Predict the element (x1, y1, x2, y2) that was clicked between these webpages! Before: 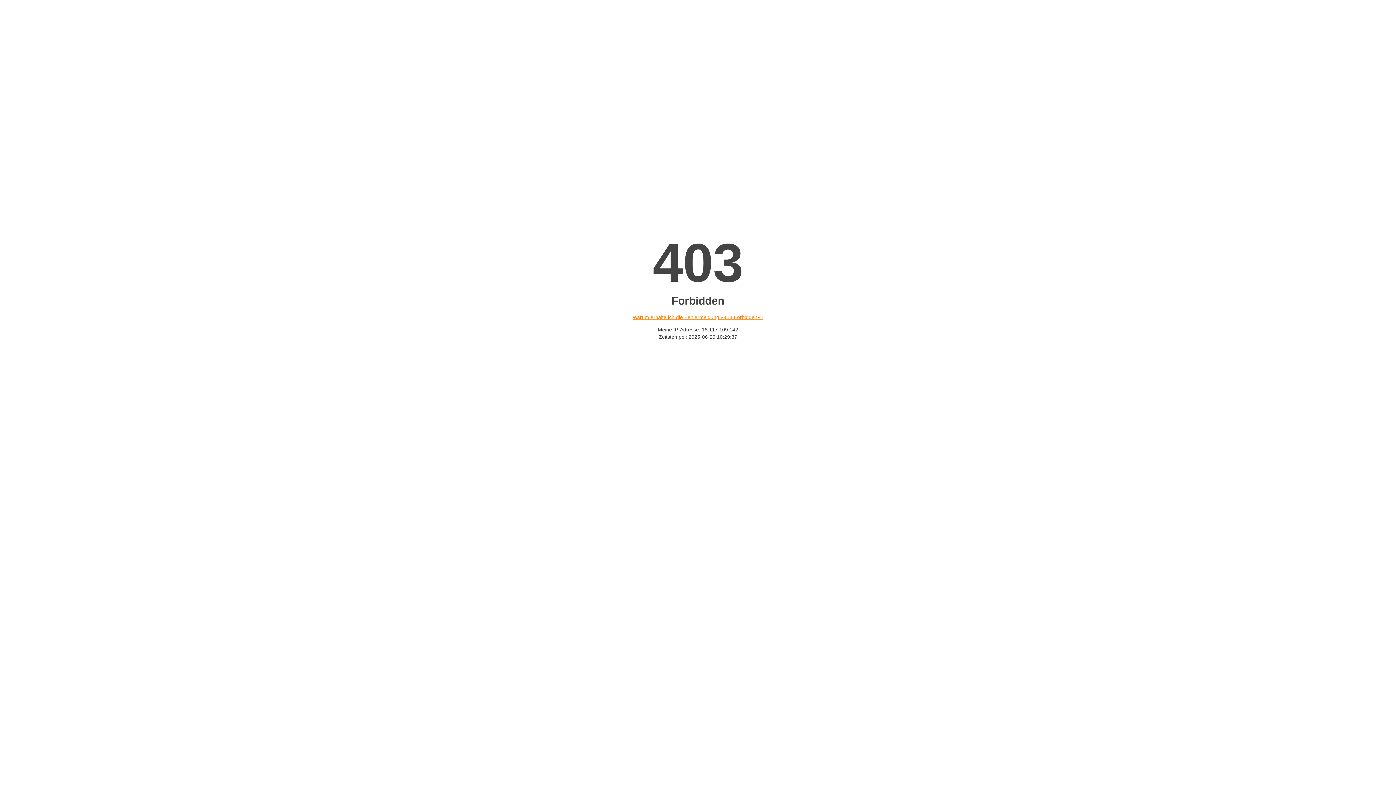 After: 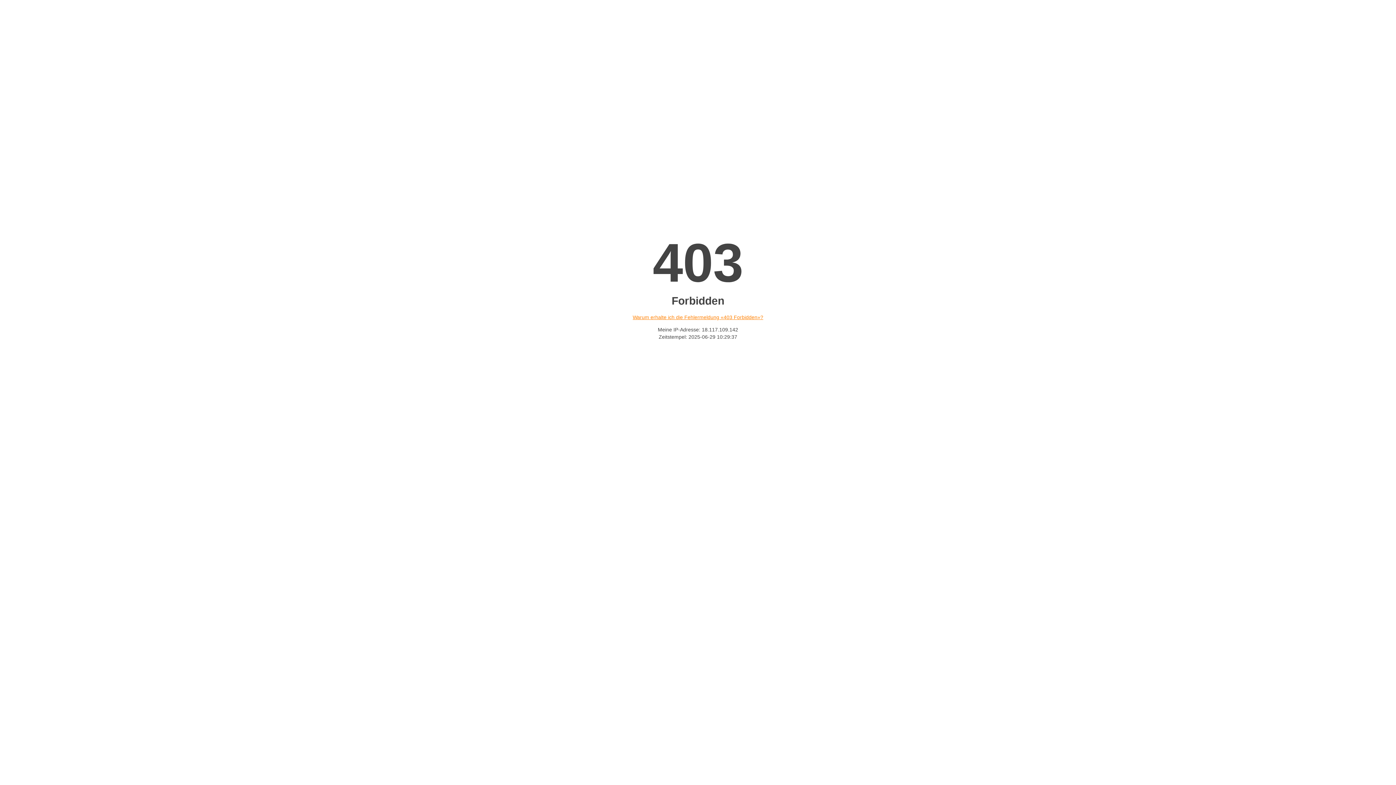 Action: bbox: (632, 314, 763, 320) label: Warum erhalte ich die Fehlermeldung «403 Forbidden»?